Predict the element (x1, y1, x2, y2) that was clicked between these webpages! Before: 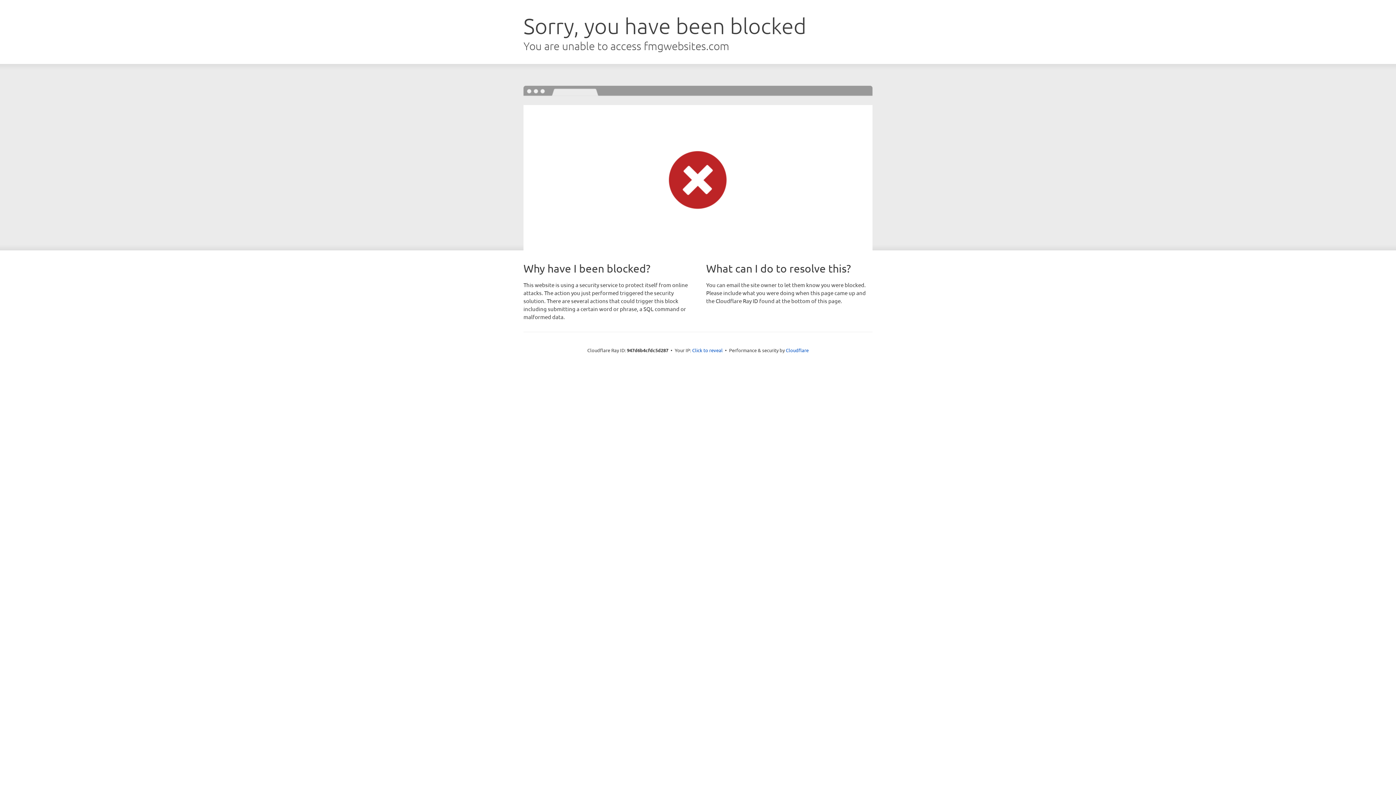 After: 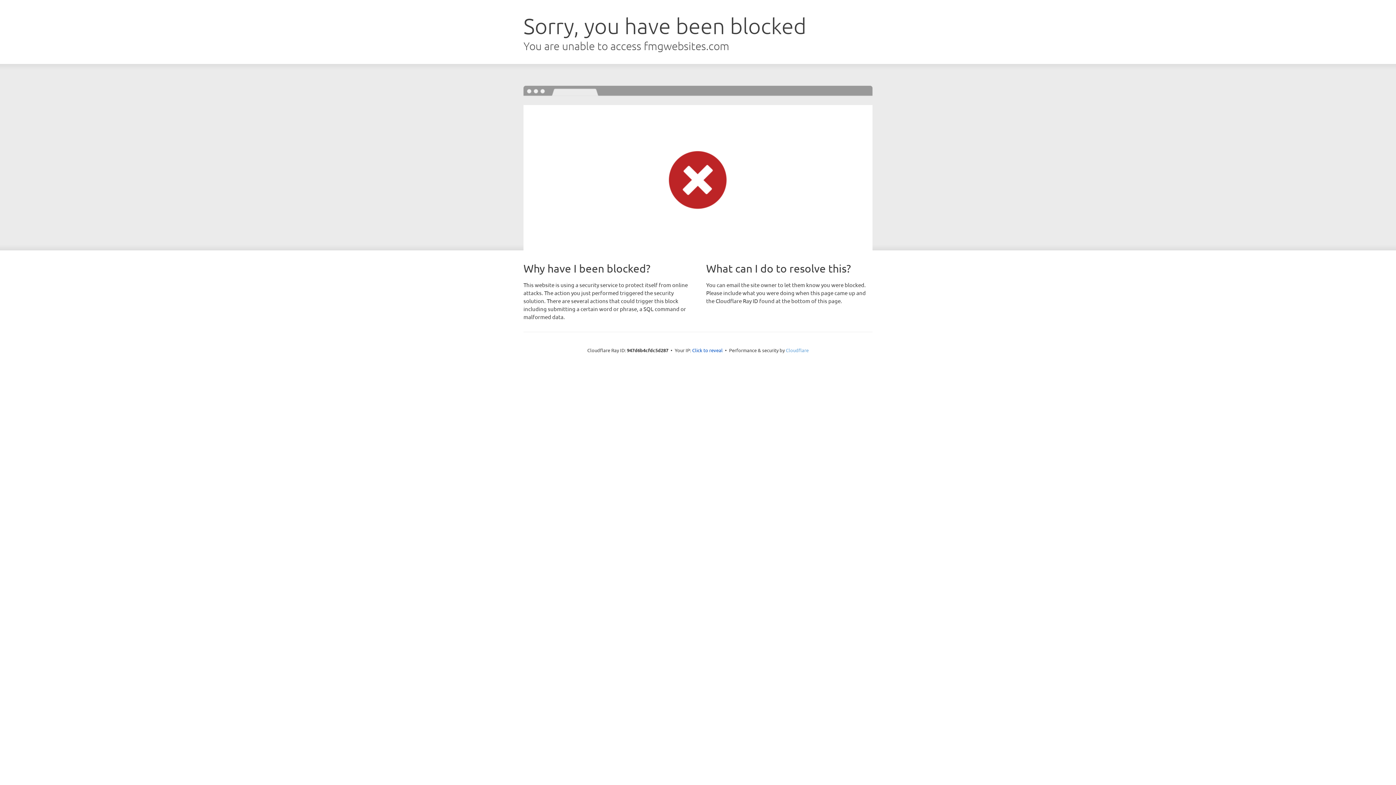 Action: label: Cloudflare bbox: (786, 347, 808, 353)